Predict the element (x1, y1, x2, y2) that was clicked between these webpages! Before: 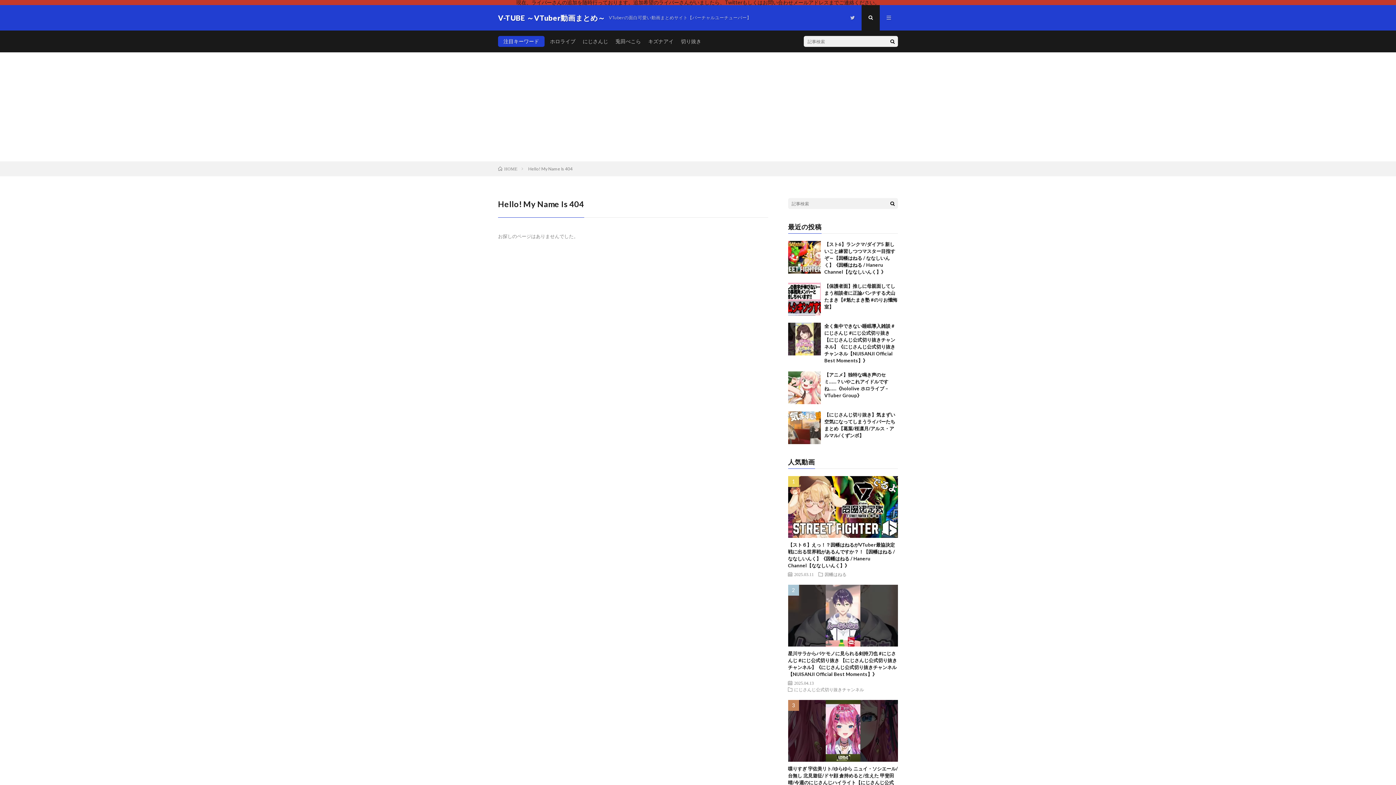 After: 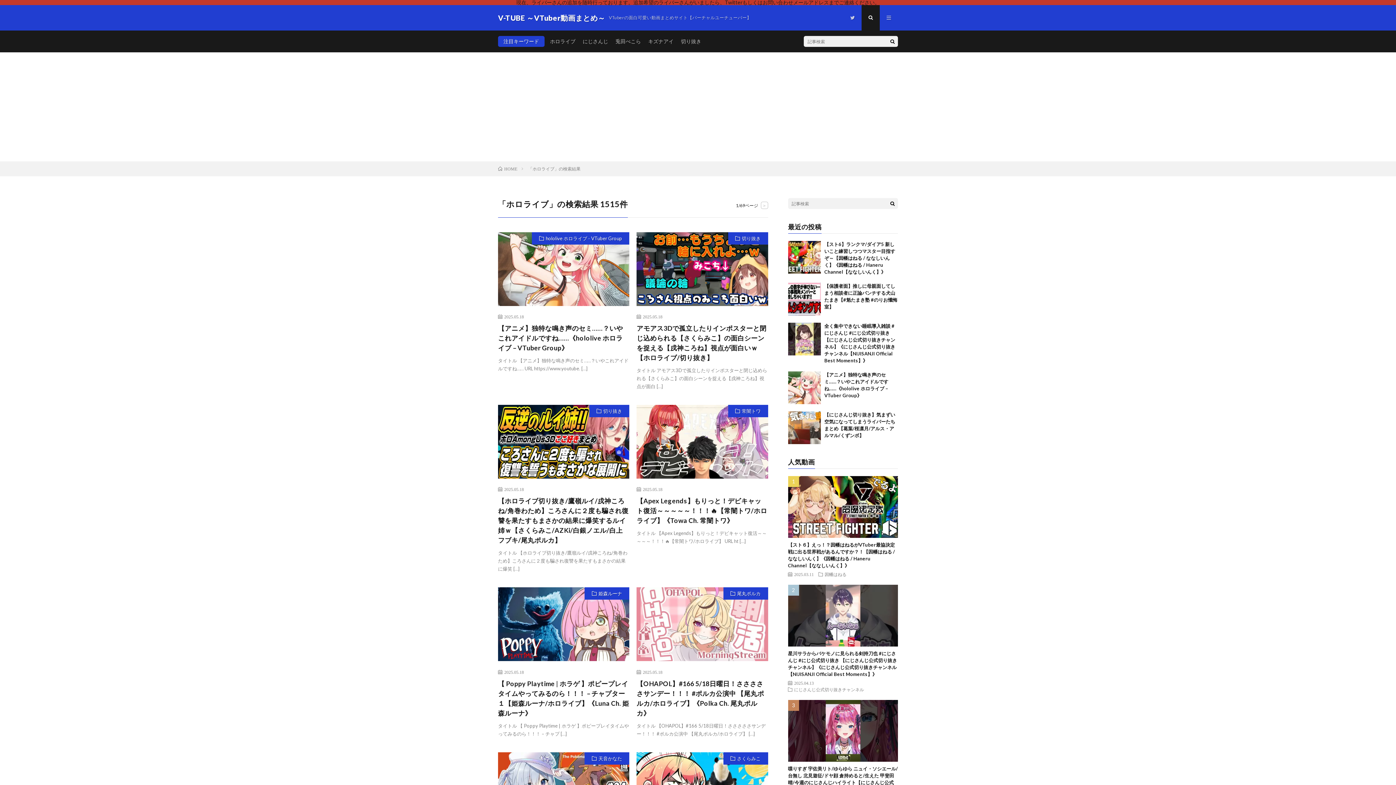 Action: bbox: (546, 38, 579, 44) label: ホロライブ